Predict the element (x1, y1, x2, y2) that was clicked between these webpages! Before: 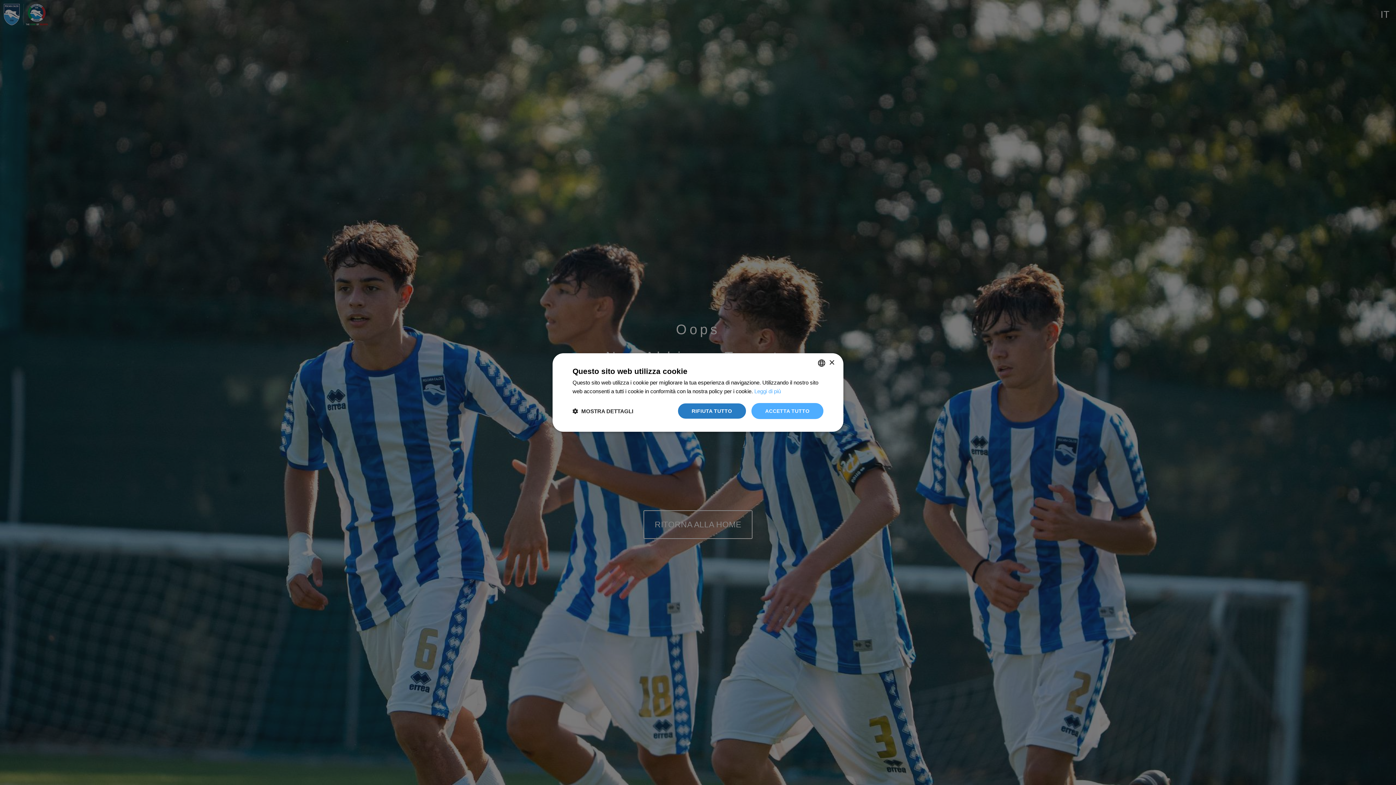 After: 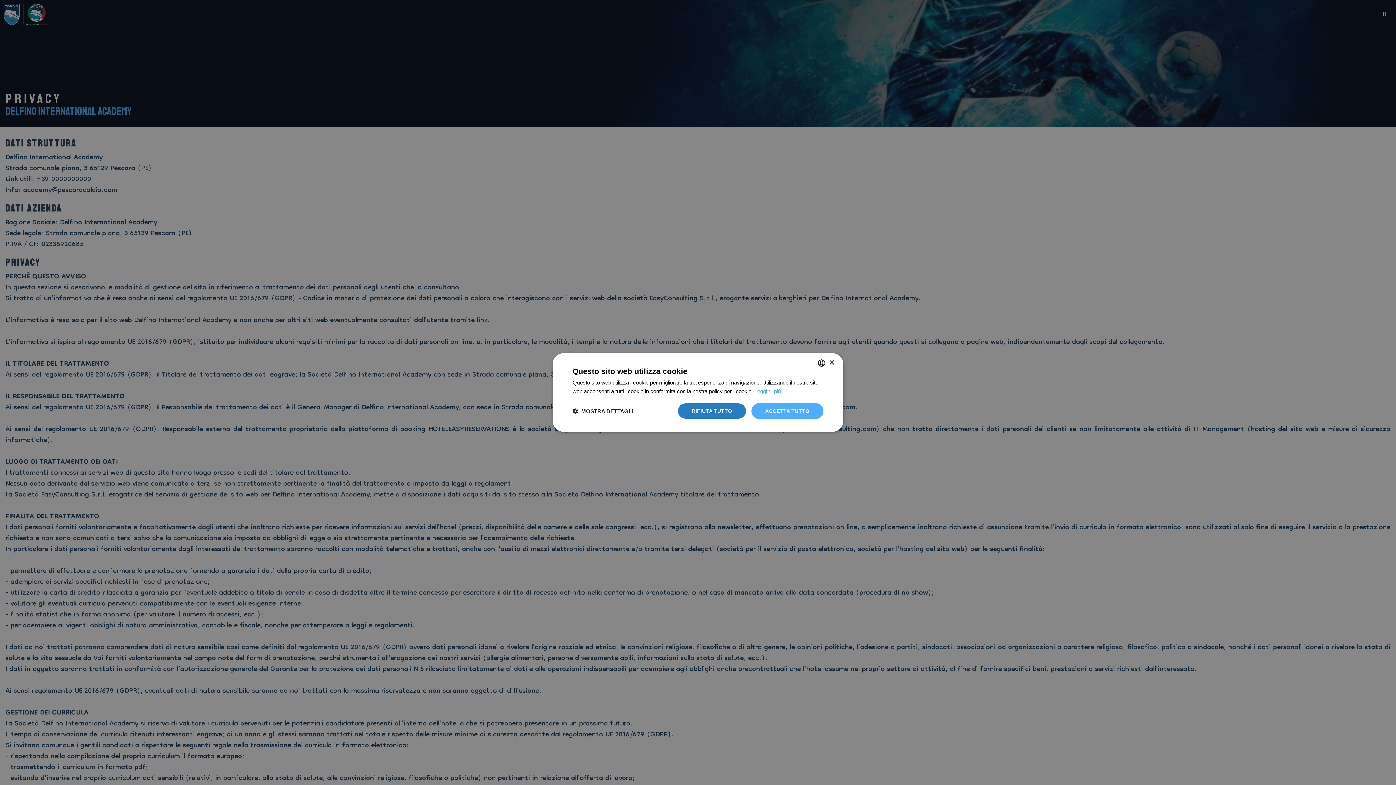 Action: bbox: (754, 388, 781, 394) label: Leggi di più